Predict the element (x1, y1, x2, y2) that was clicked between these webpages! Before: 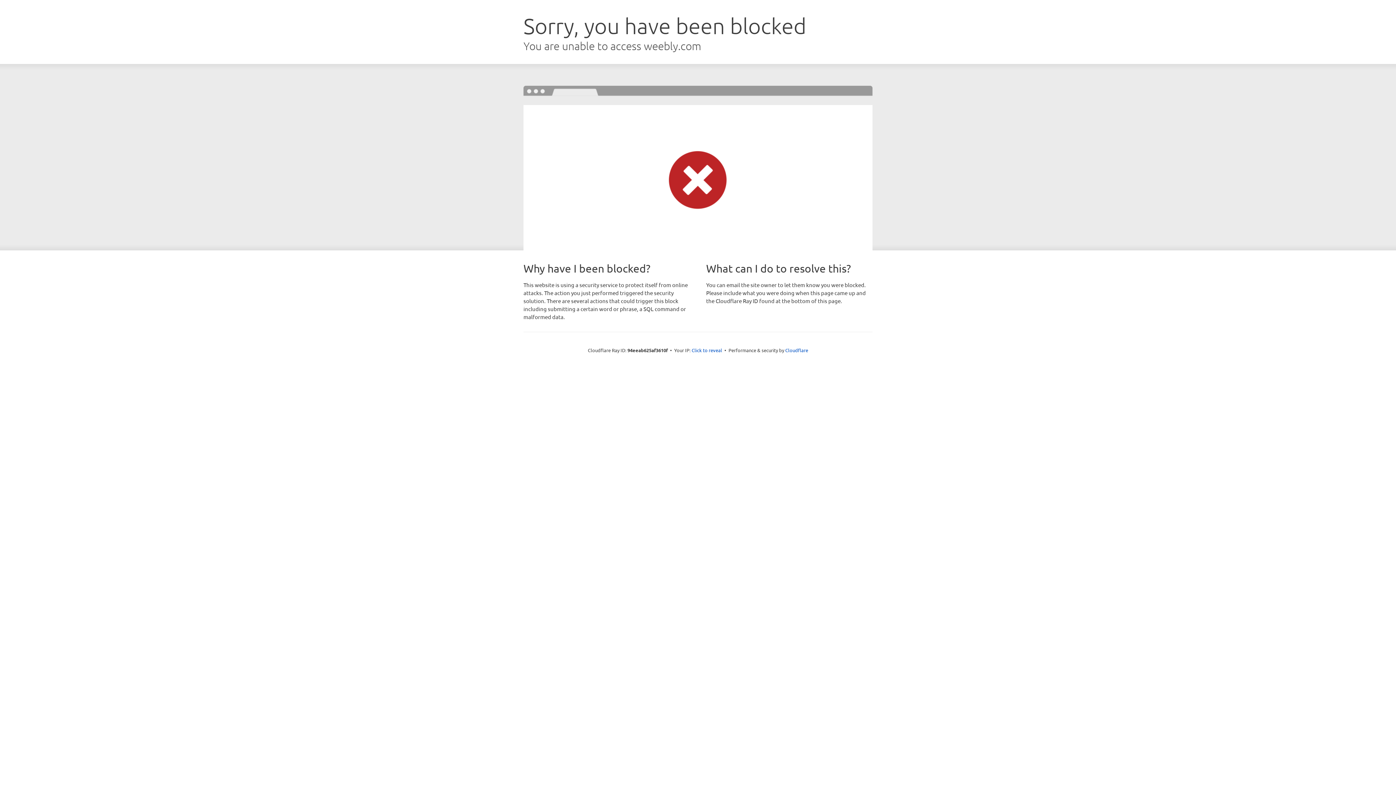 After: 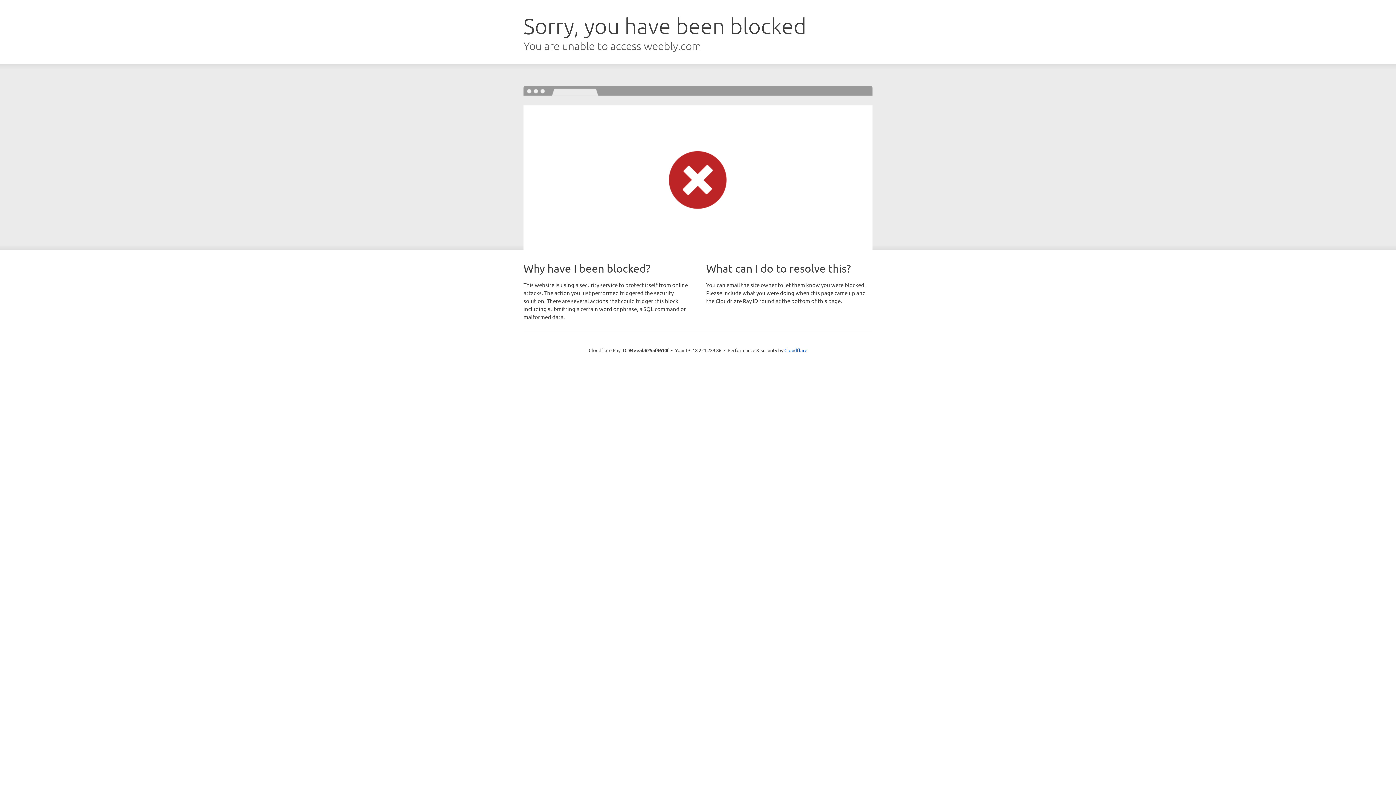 Action: label: Click to reveal bbox: (691, 346, 722, 353)